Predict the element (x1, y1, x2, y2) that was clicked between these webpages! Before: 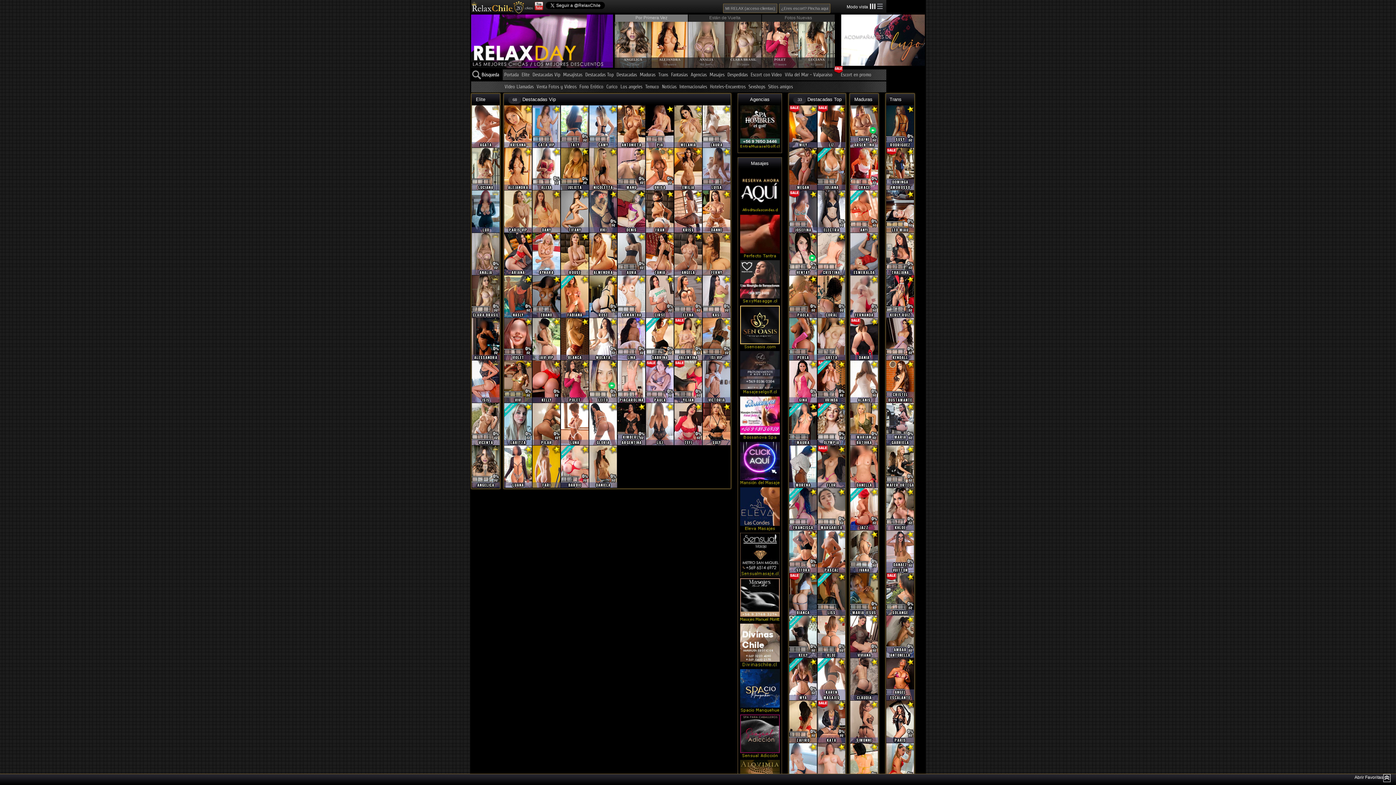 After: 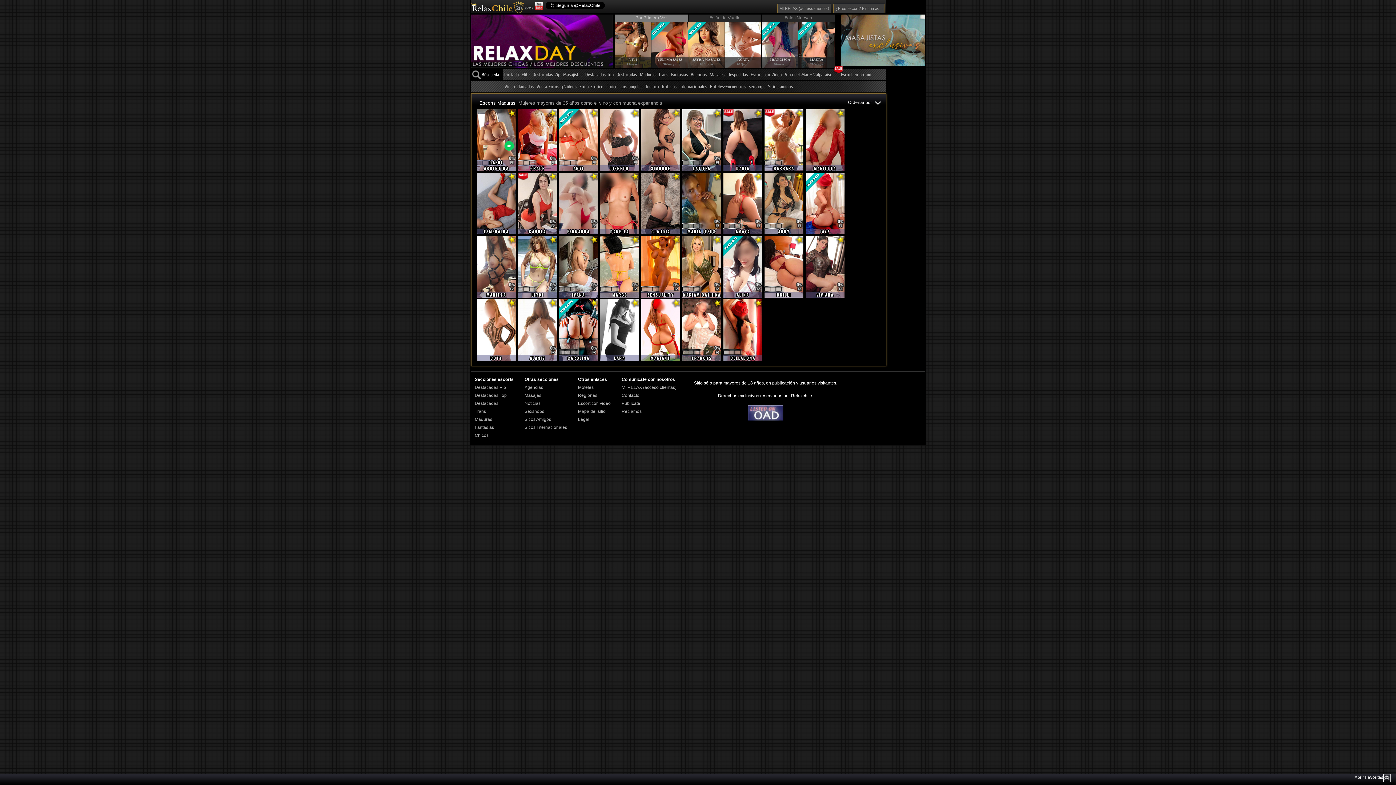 Action: label: Maduras bbox: (854, 96, 872, 102)